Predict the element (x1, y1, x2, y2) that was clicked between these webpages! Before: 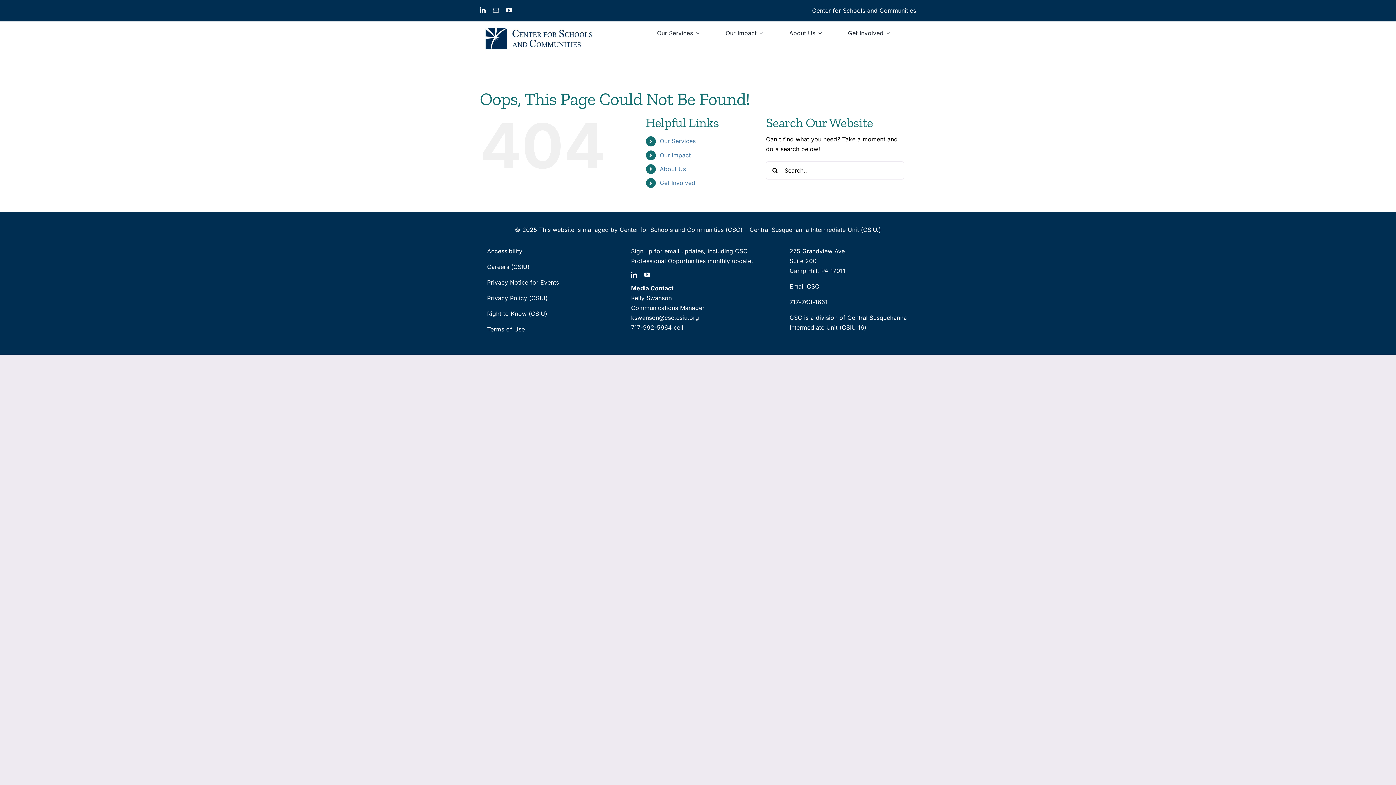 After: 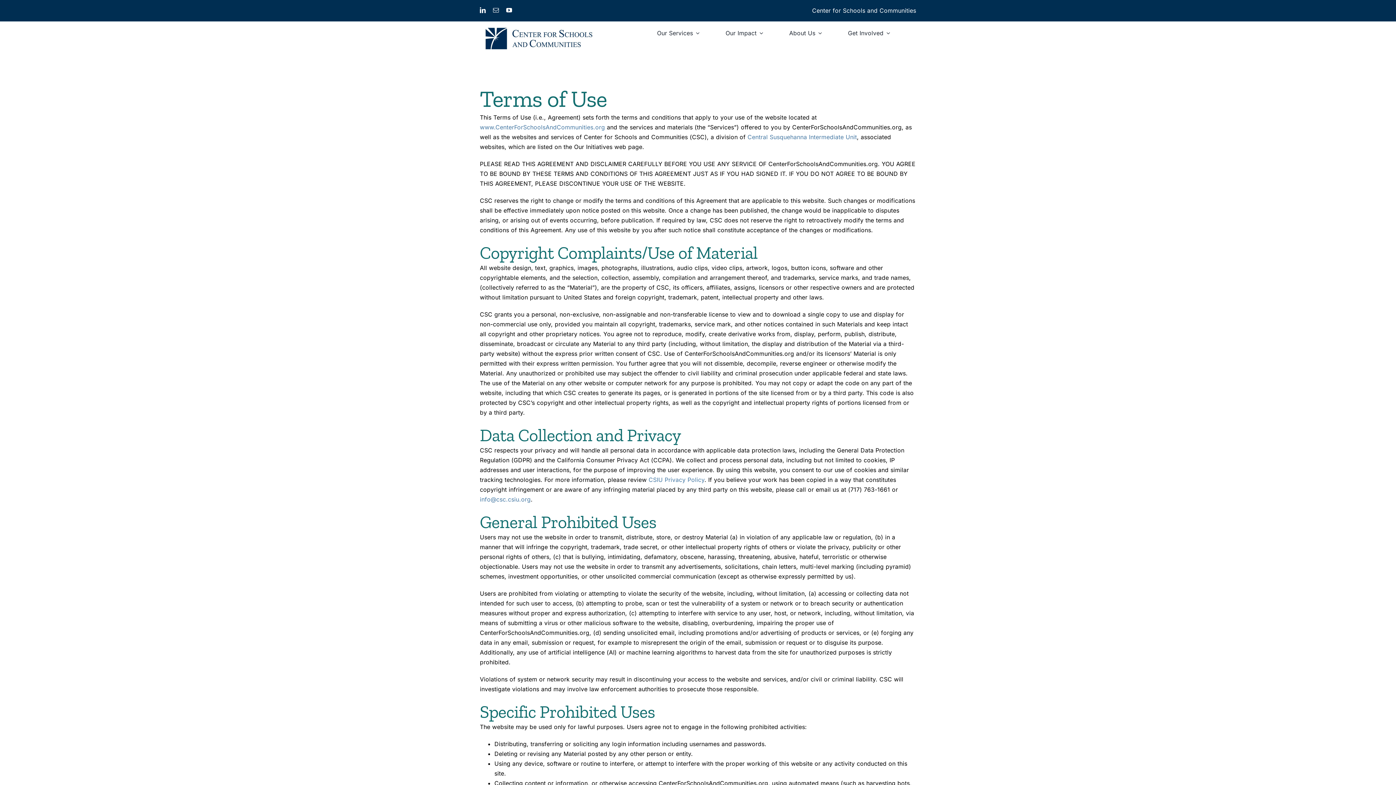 Action: bbox: (487, 325, 525, 332) label: Terms of Use